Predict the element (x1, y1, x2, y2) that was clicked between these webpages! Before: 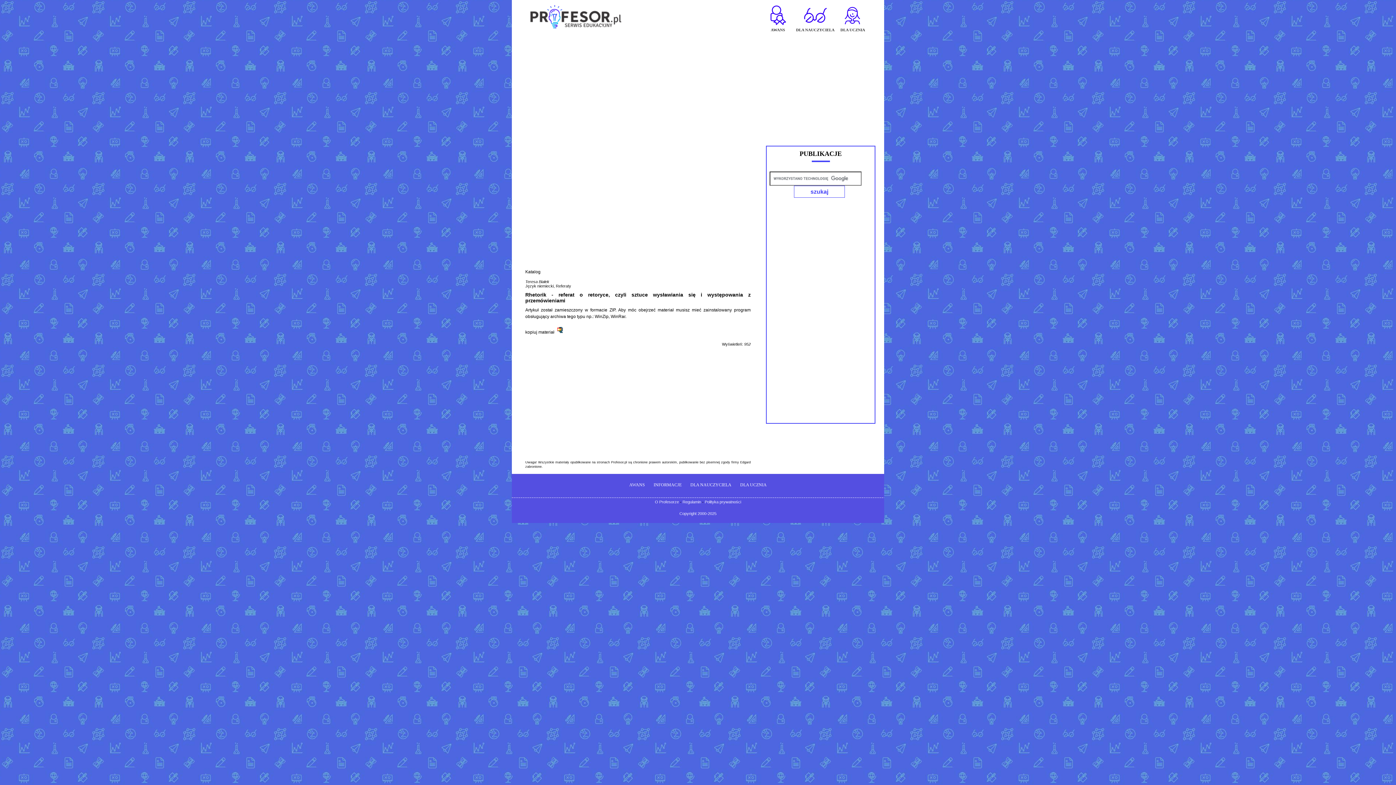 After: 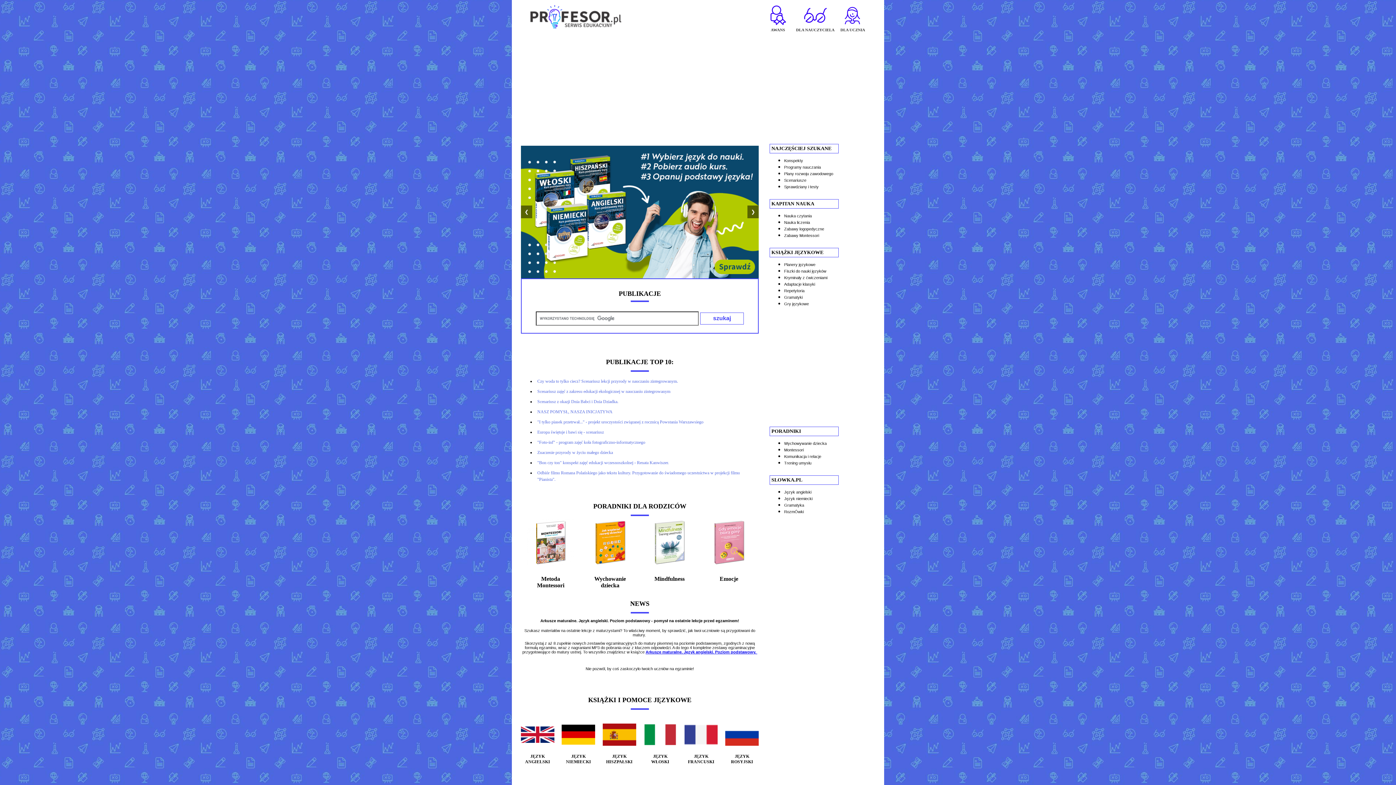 Action: bbox: (530, 23, 621, 29)